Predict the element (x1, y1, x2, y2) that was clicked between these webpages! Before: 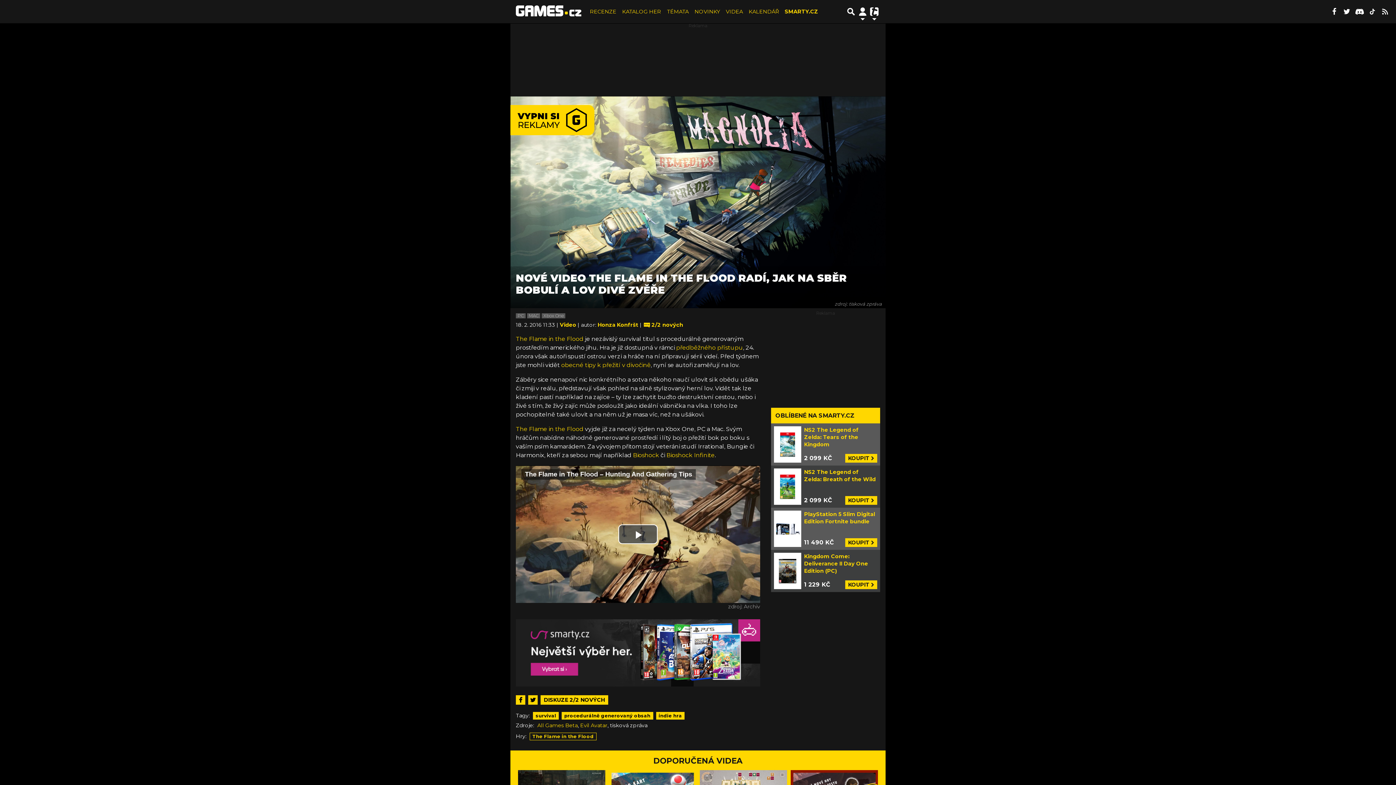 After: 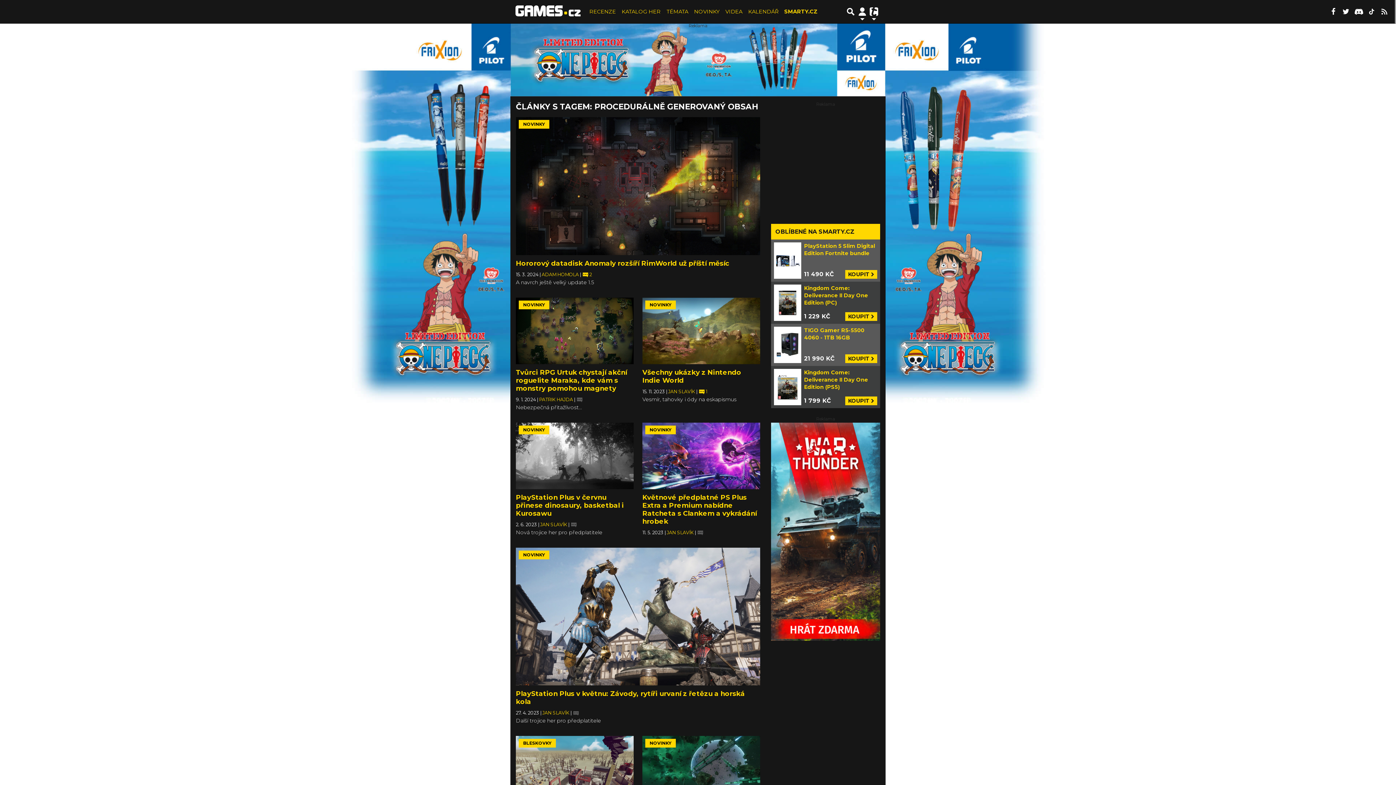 Action: label: procedurálně generovaný obsah bbox: (561, 712, 653, 720)